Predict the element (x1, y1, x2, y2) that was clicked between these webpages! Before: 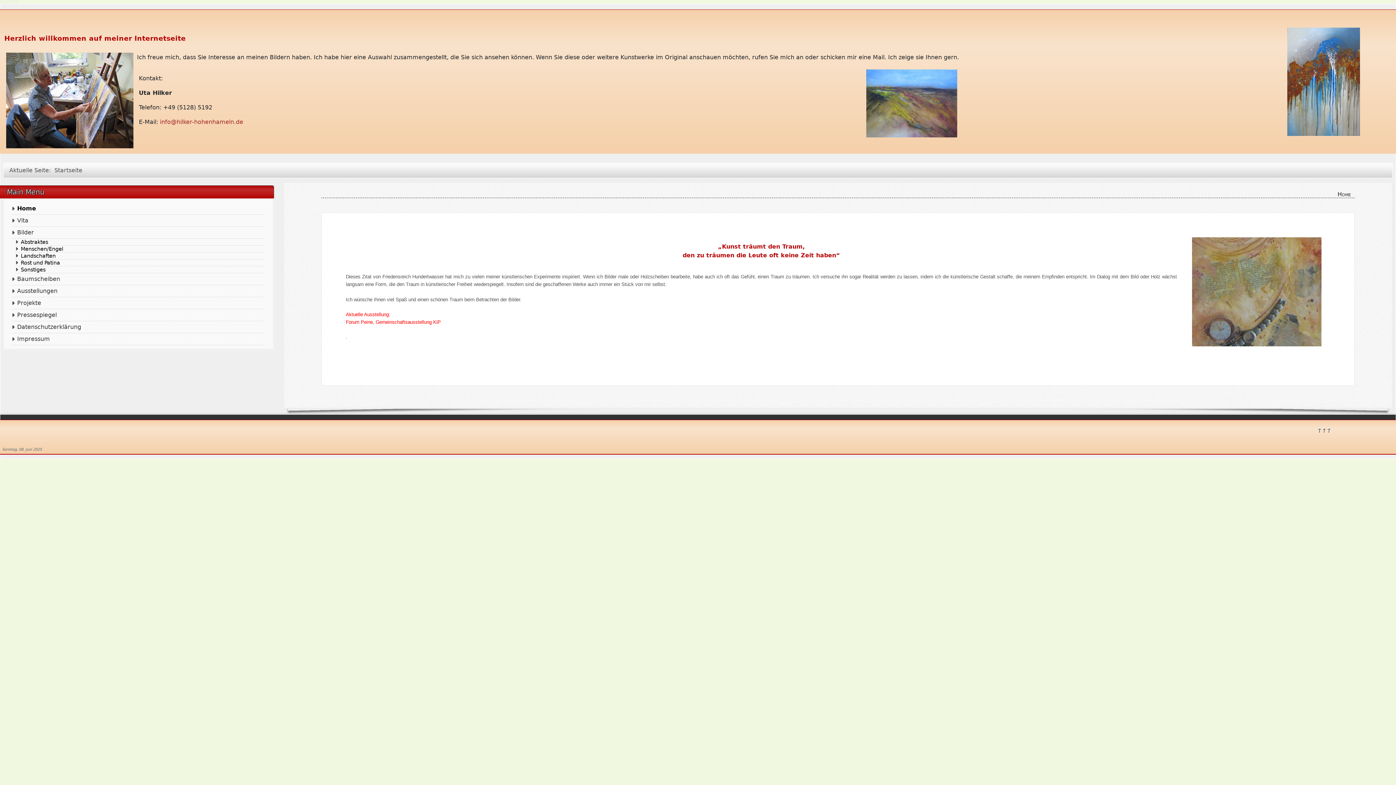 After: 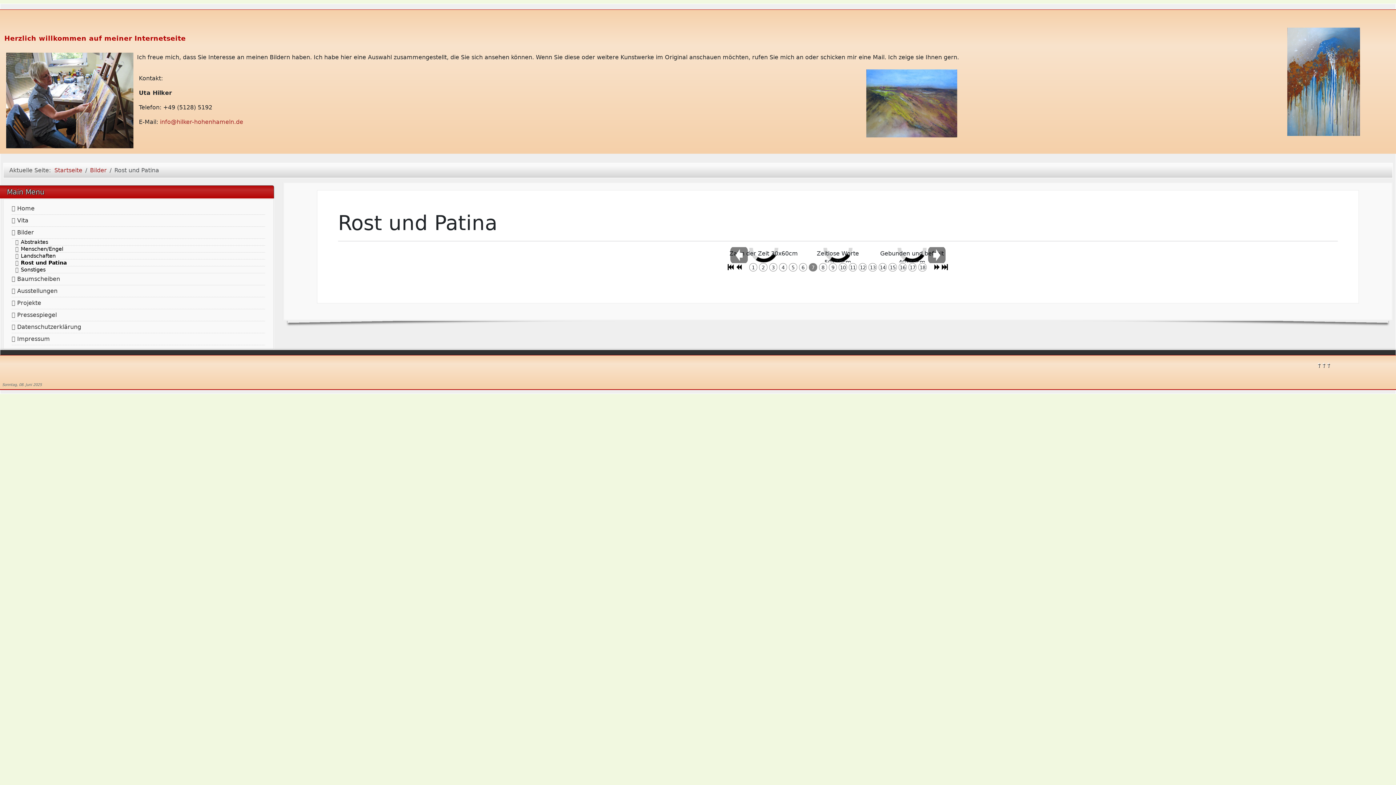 Action: label: Rost und Patina bbox: (15, 259, 265, 266)